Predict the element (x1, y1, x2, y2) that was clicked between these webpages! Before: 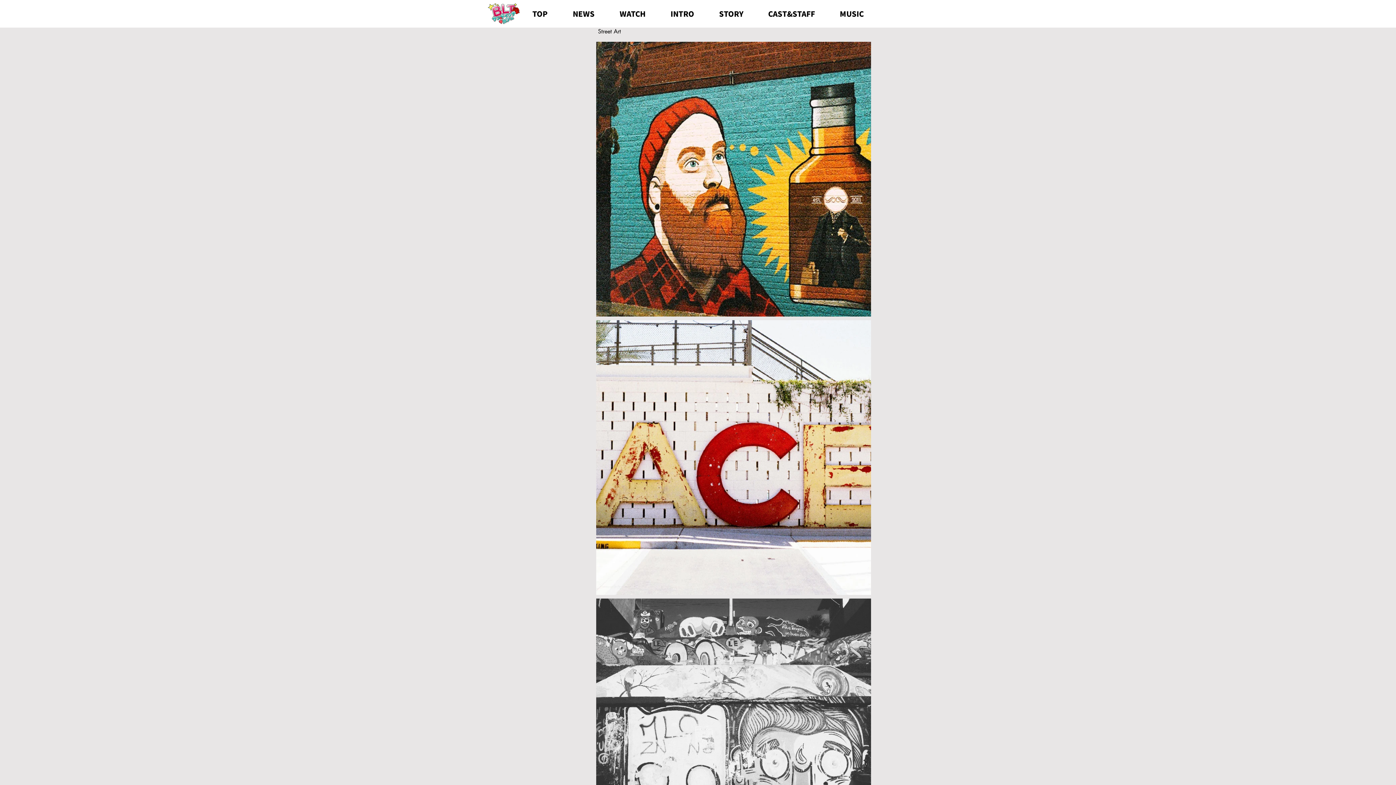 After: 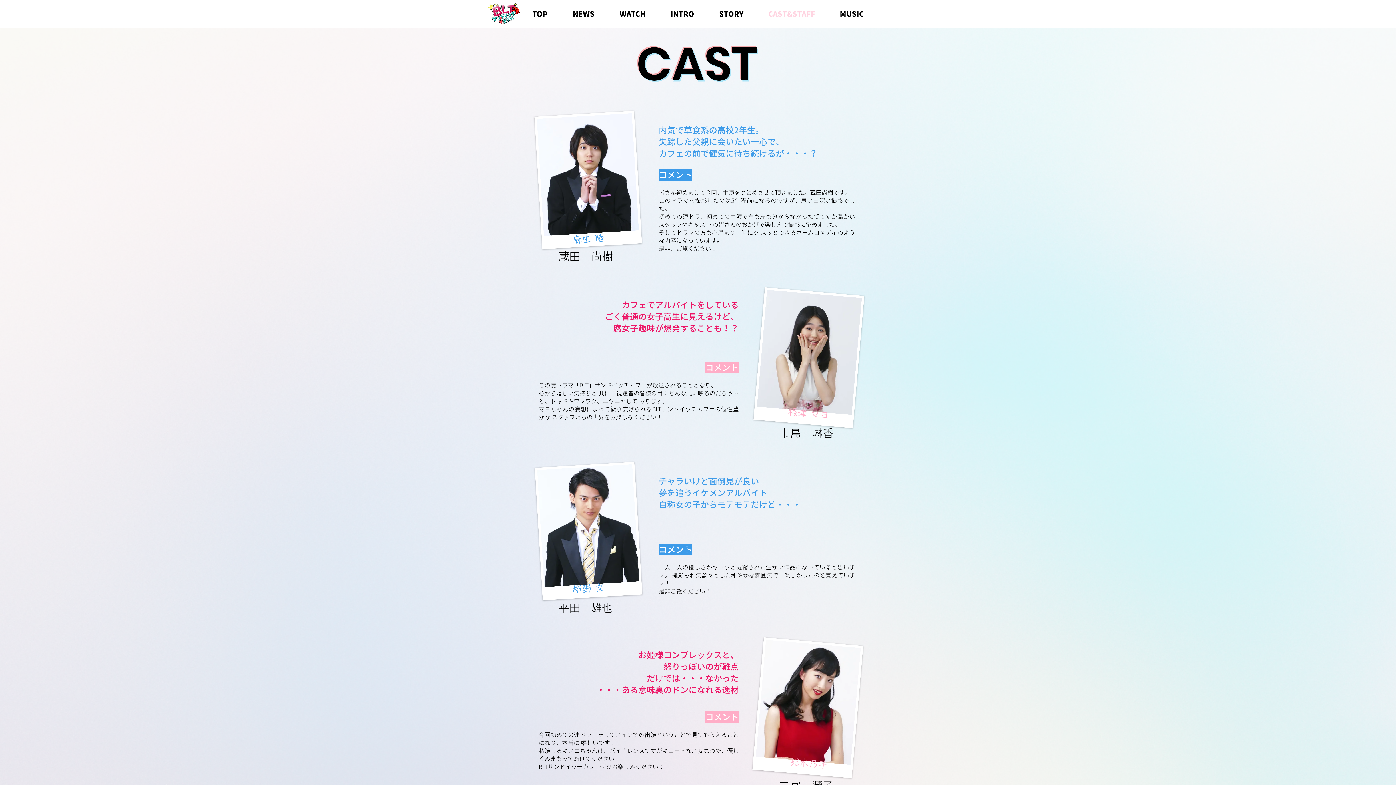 Action: bbox: (756, 4, 827, 22) label: CAST&STAFF